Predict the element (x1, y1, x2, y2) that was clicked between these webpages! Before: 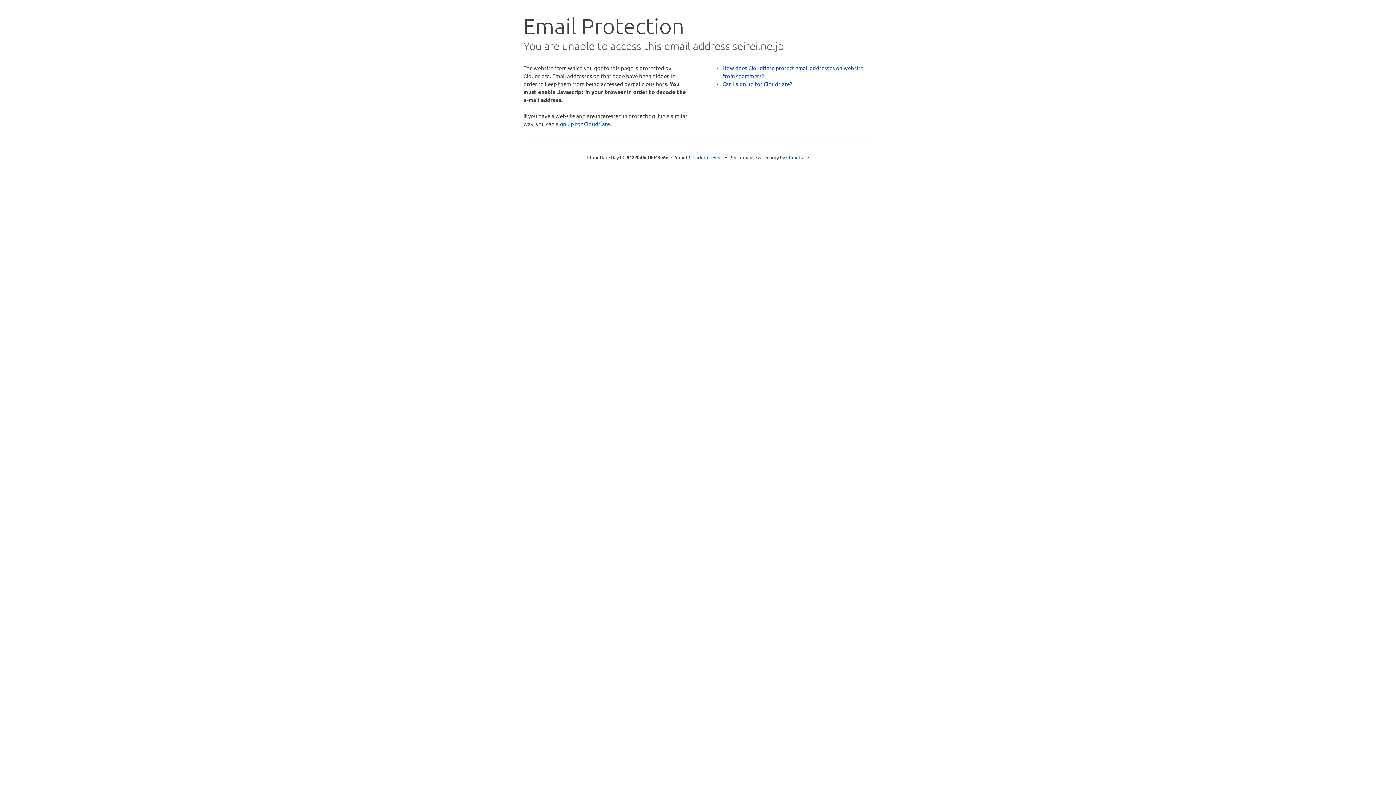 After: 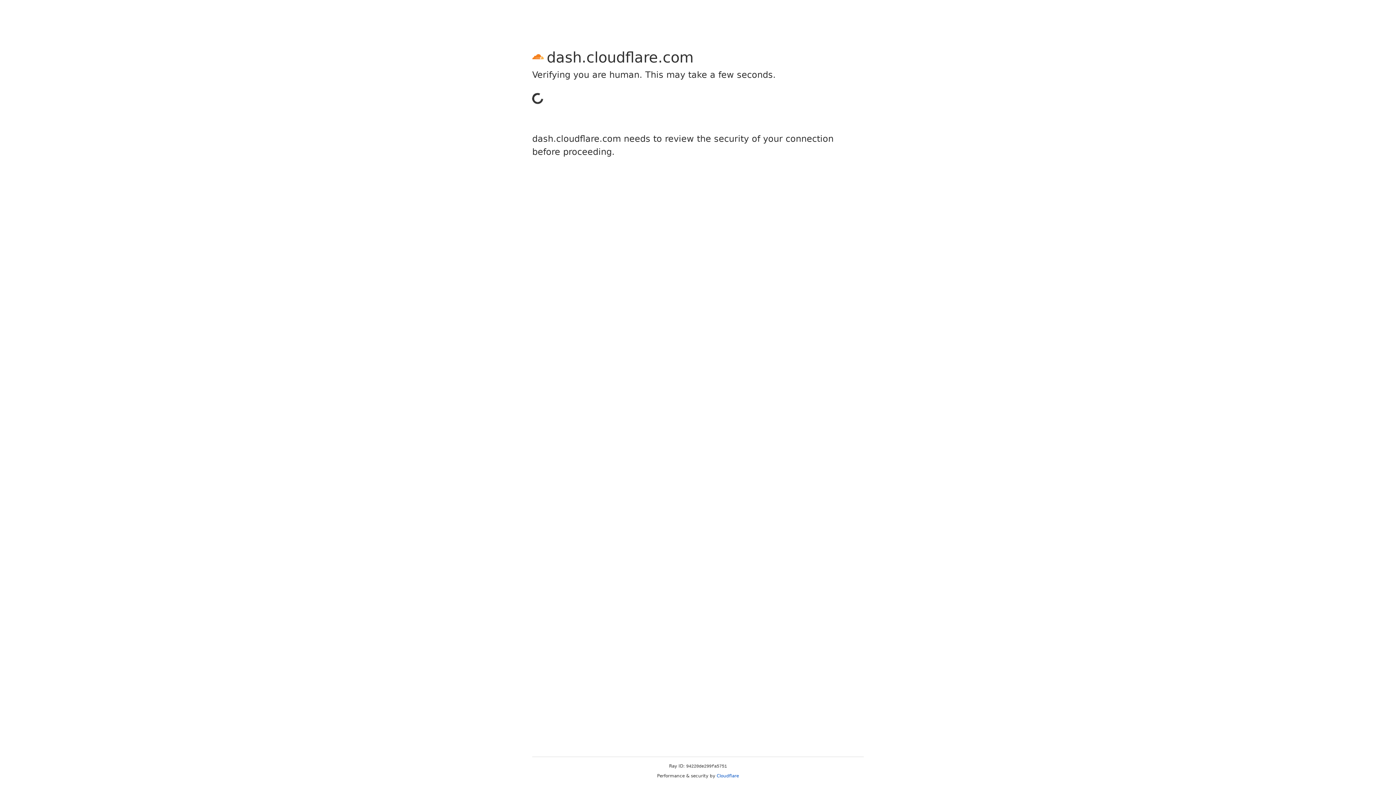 Action: label: sign up for Cloudflare bbox: (556, 120, 610, 127)